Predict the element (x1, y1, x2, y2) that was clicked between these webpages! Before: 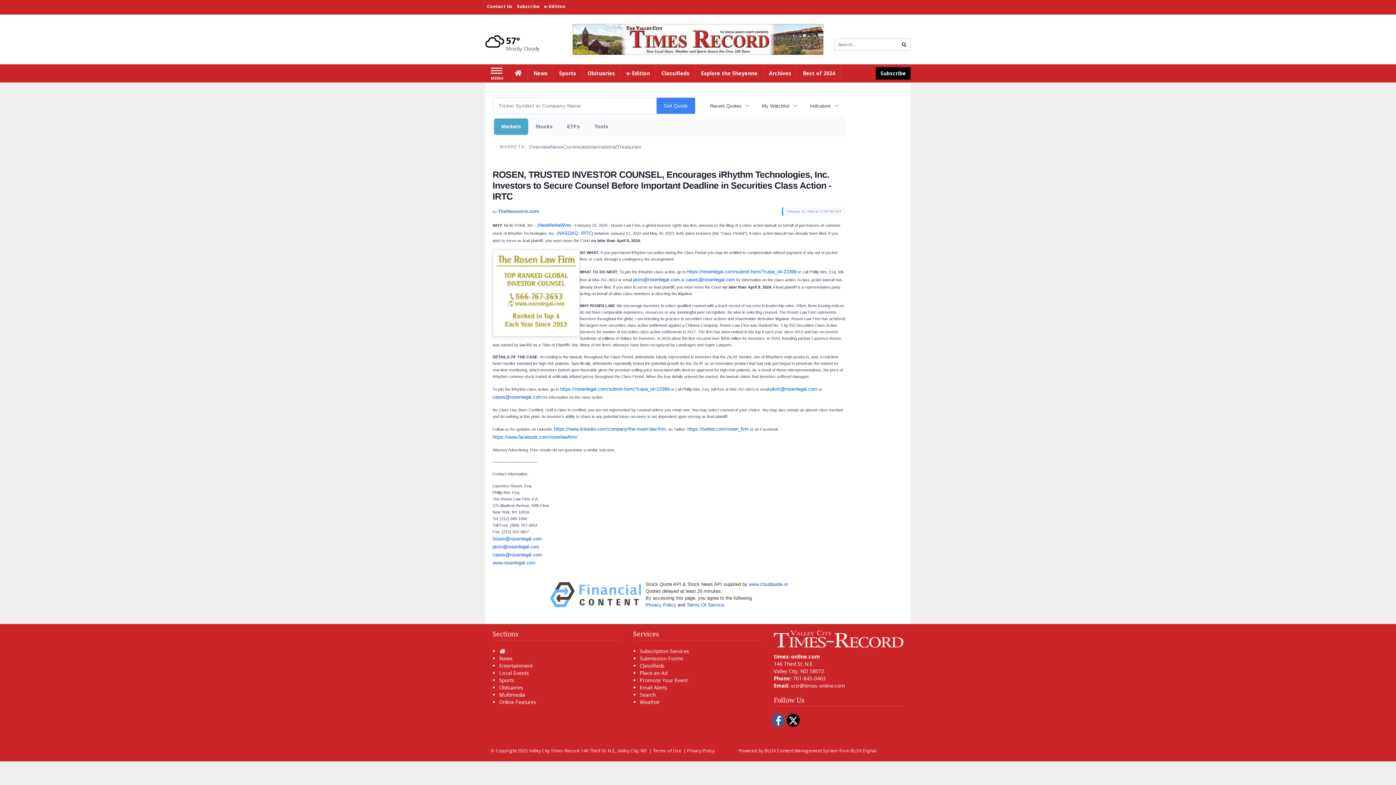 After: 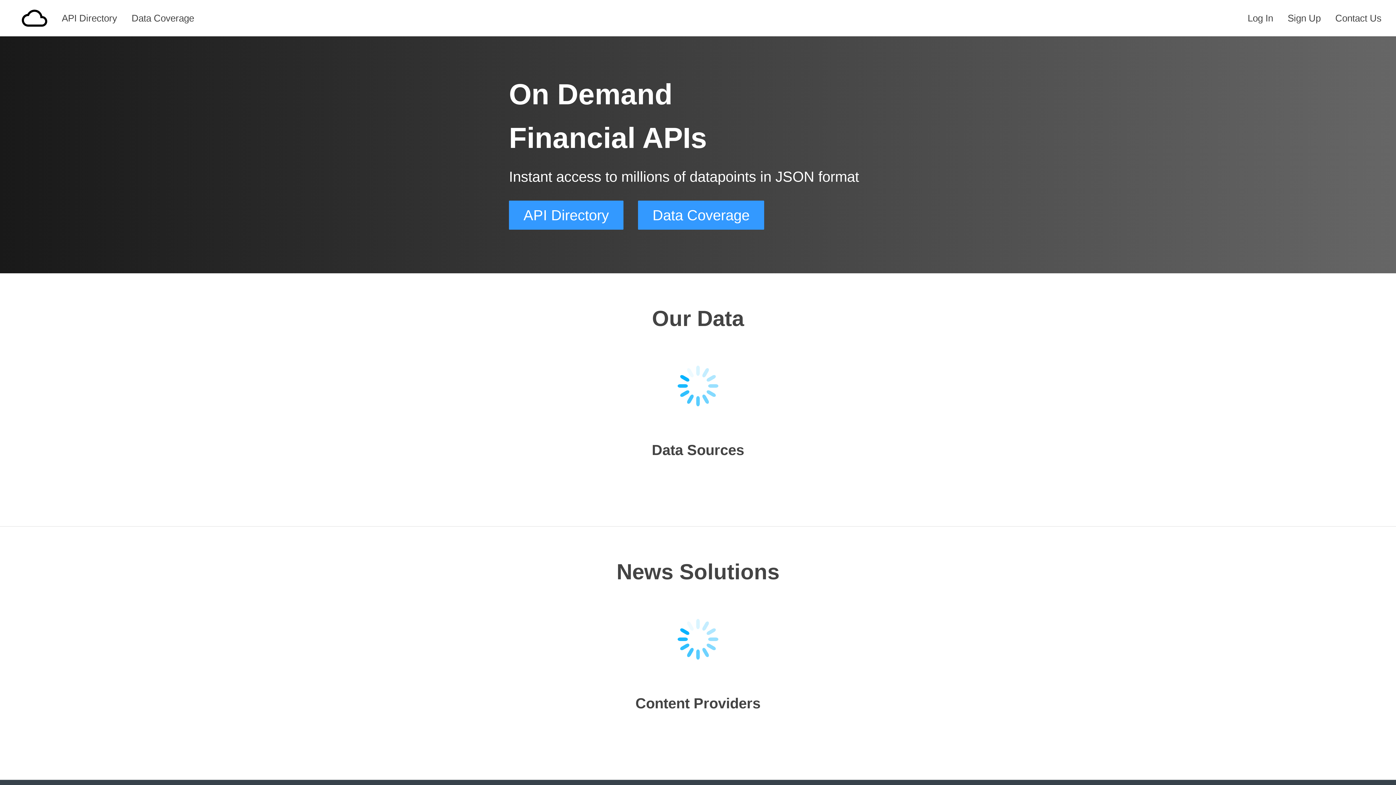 Action: bbox: (749, 581, 788, 587) label: www.cloudquote.io